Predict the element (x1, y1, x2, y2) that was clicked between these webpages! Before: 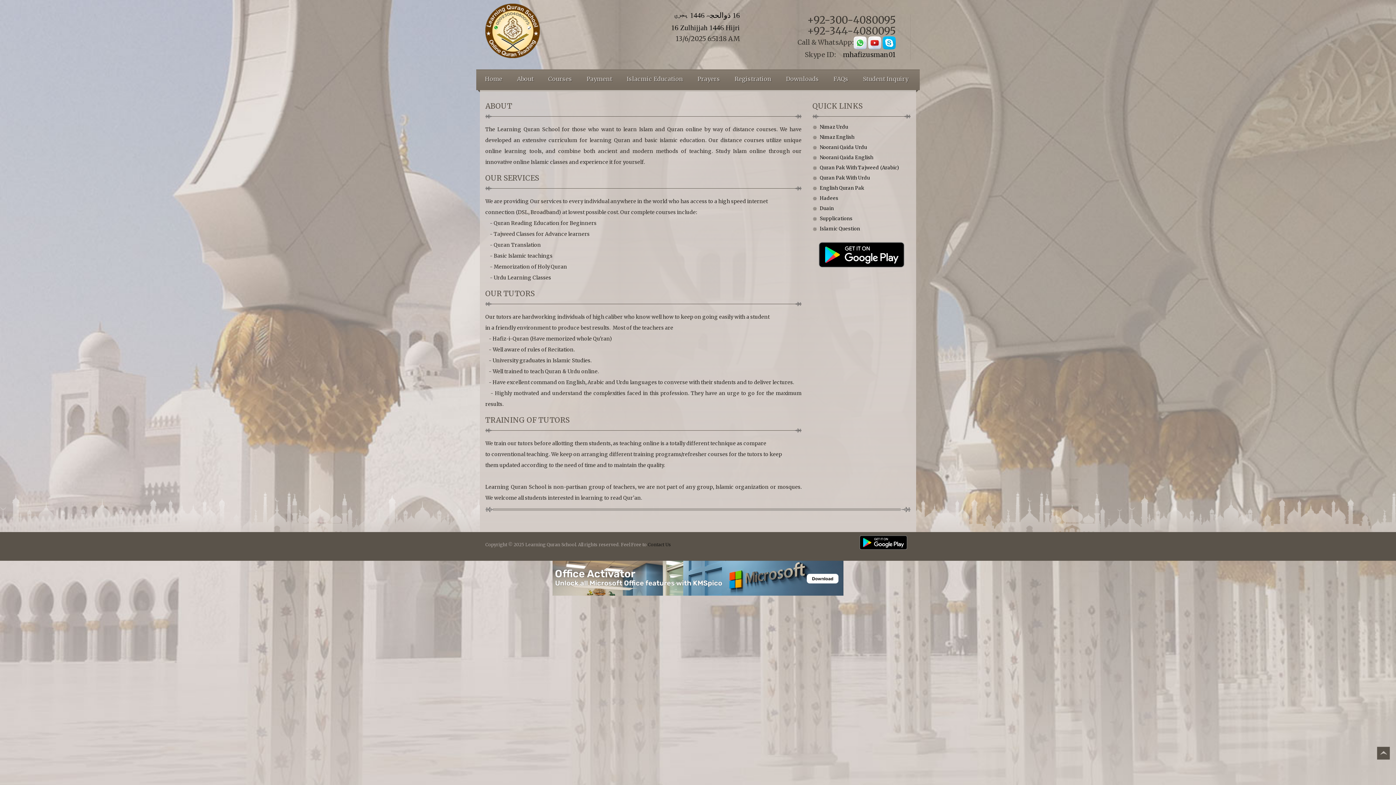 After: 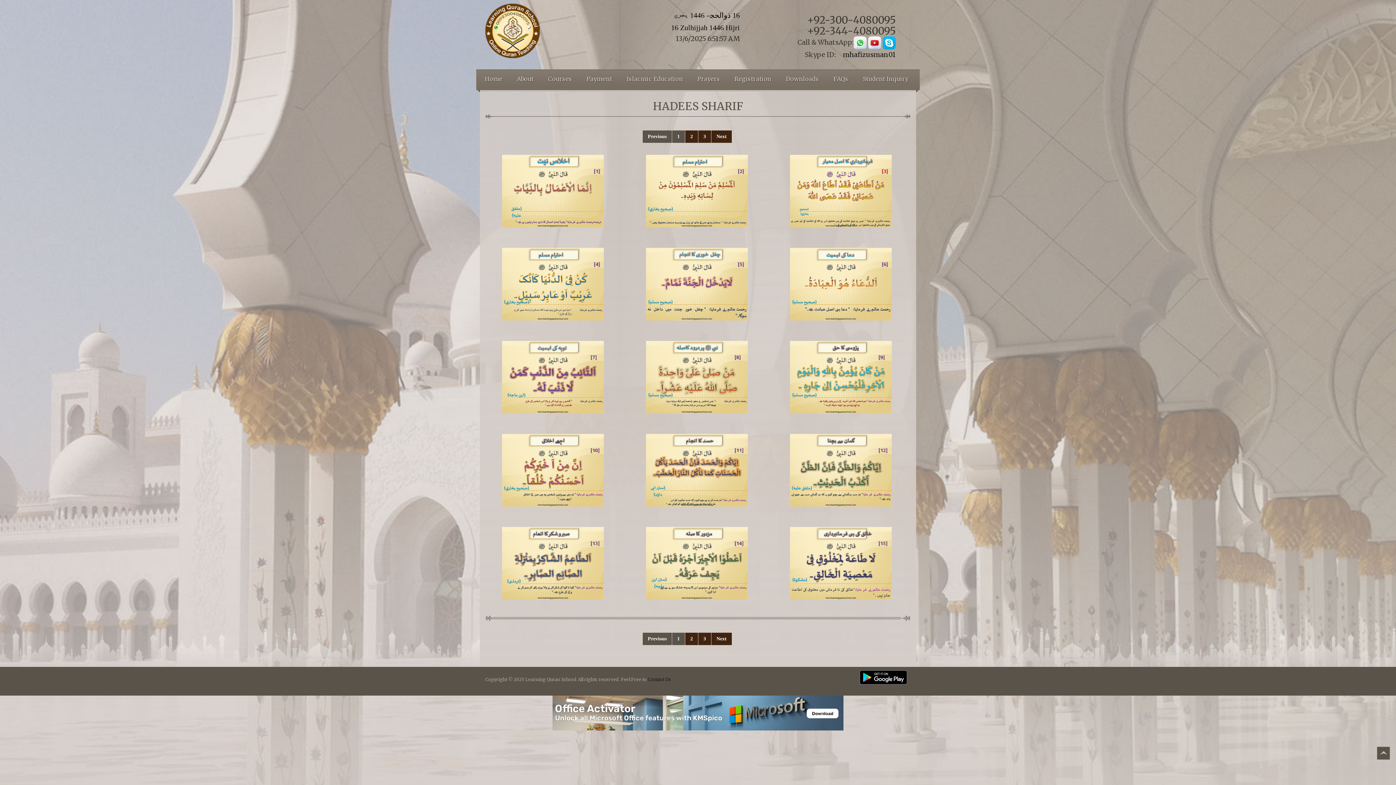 Action: label: Hadees bbox: (820, 195, 838, 201)